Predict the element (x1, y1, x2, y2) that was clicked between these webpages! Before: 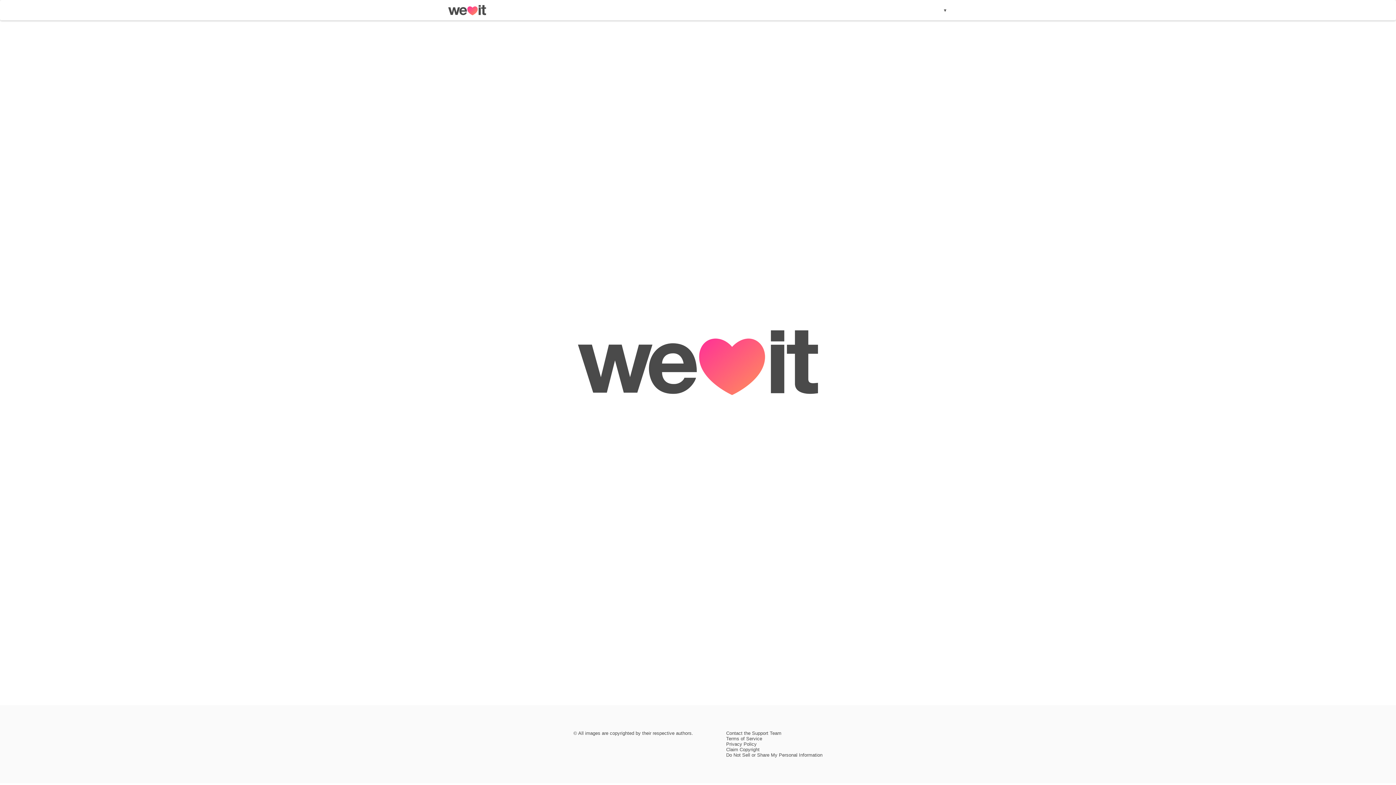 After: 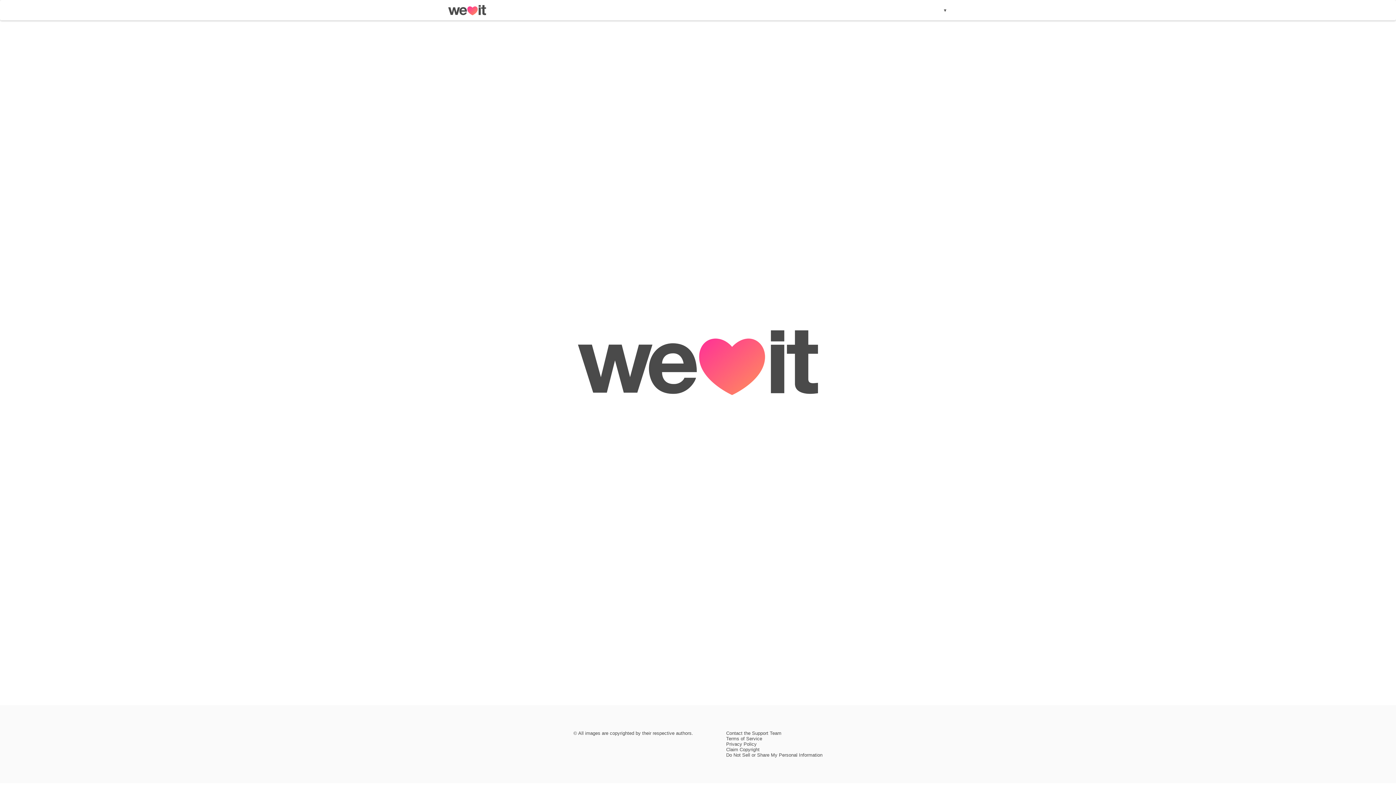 Action: bbox: (726, 747, 759, 752) label: Claim Copyright